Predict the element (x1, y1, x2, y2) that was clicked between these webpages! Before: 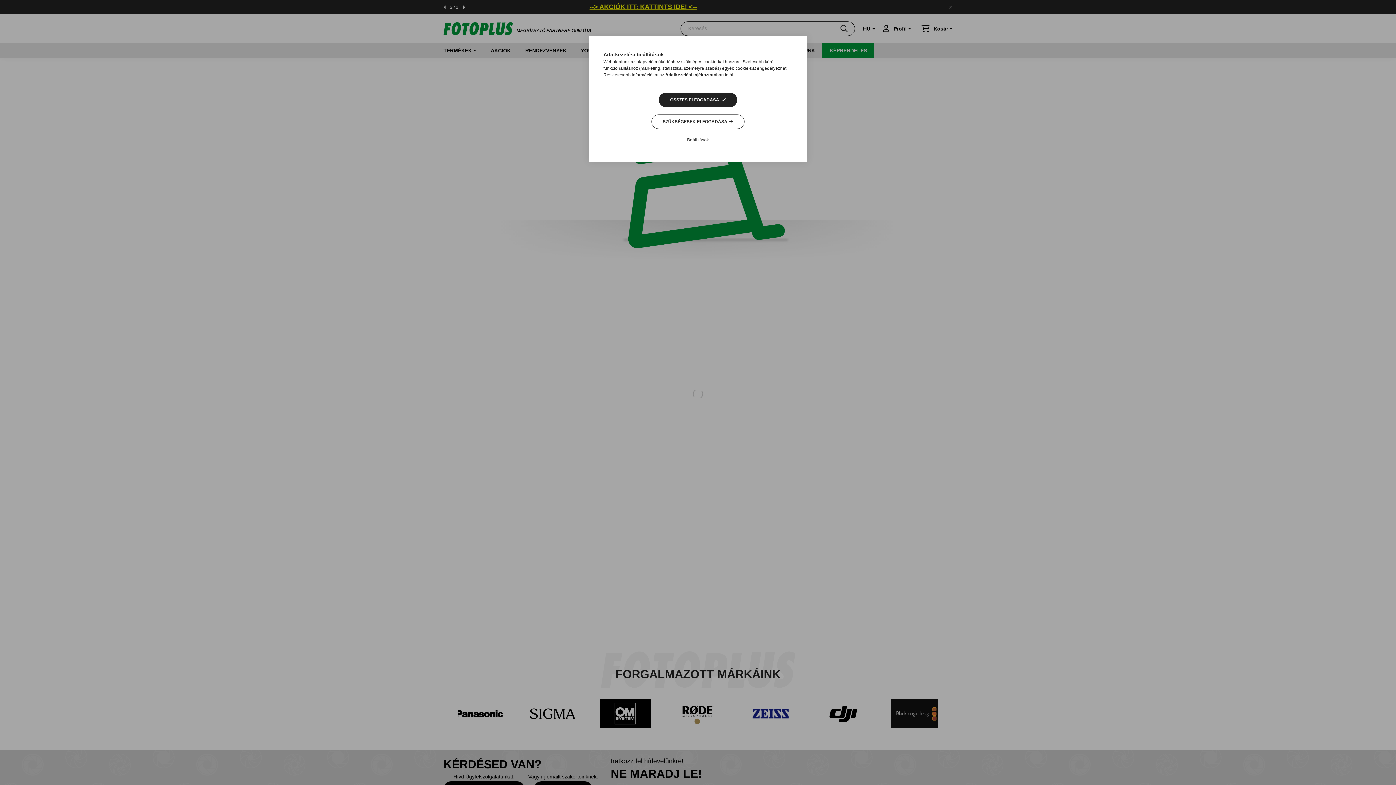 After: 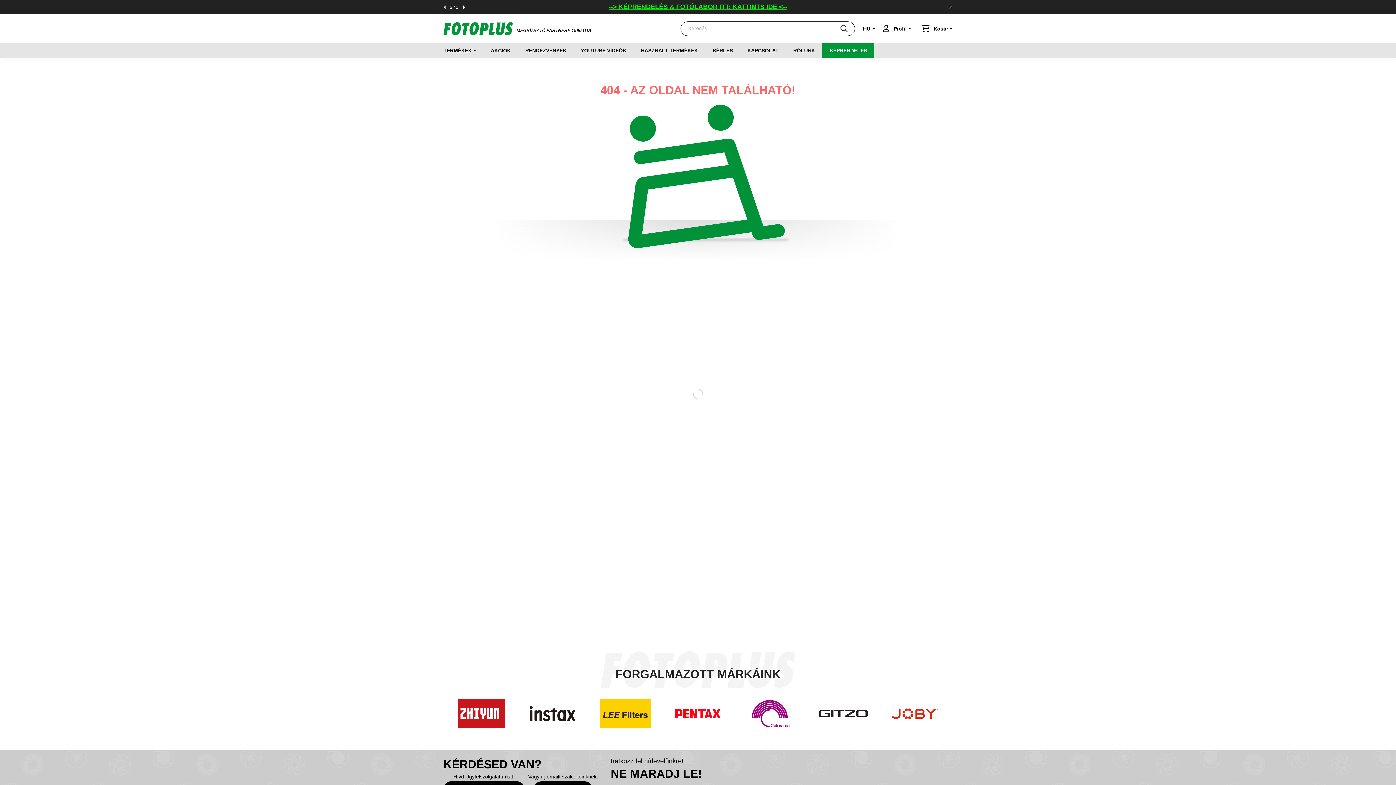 Action: bbox: (659, 92, 737, 107) label: ÖSSZES ELFOGADÁSA